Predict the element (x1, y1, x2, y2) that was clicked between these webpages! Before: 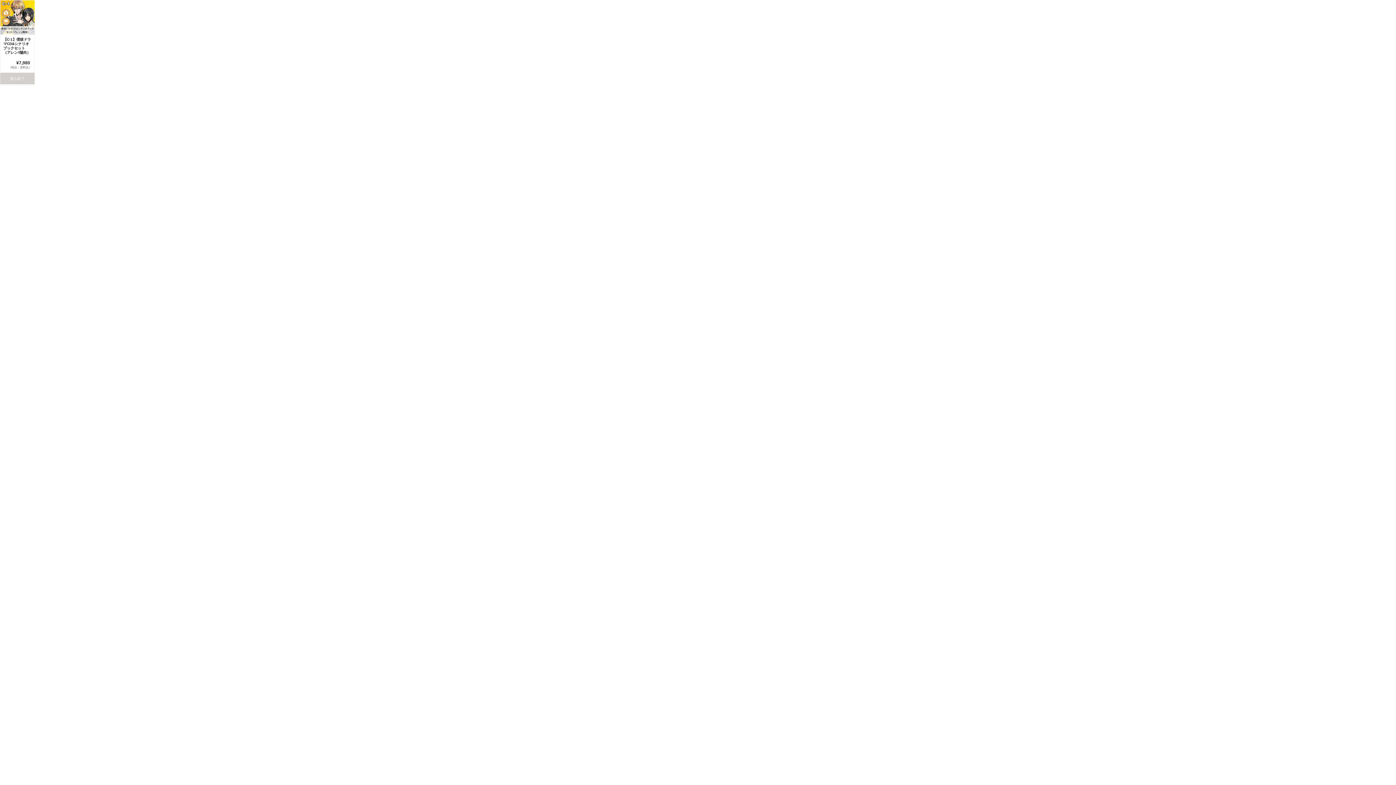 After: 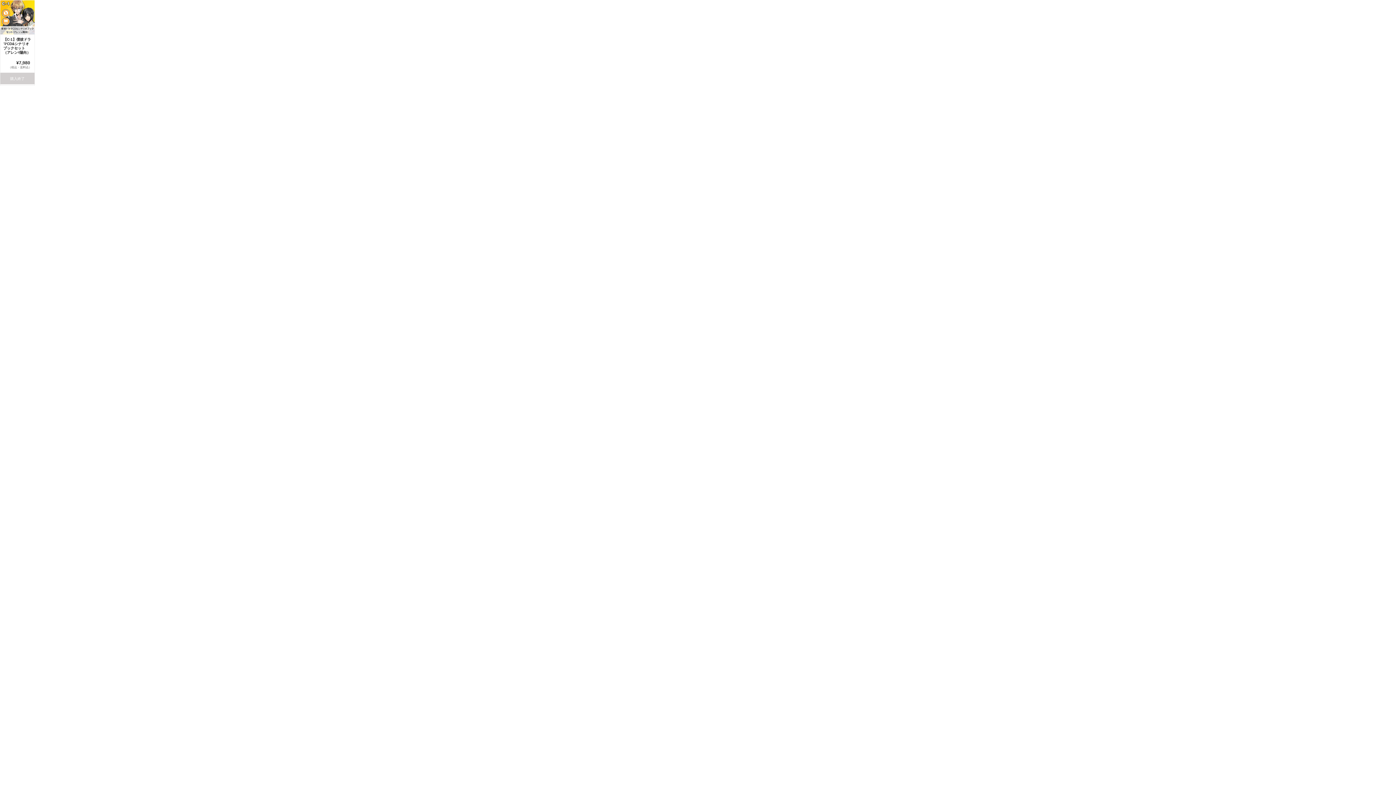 Action: bbox: (0, 34, 34, 69) label: 【C-1】僕彼ドラマCD&シナリオブックセット（アレン☓陽向）
¥7,980
（税込・送料込）